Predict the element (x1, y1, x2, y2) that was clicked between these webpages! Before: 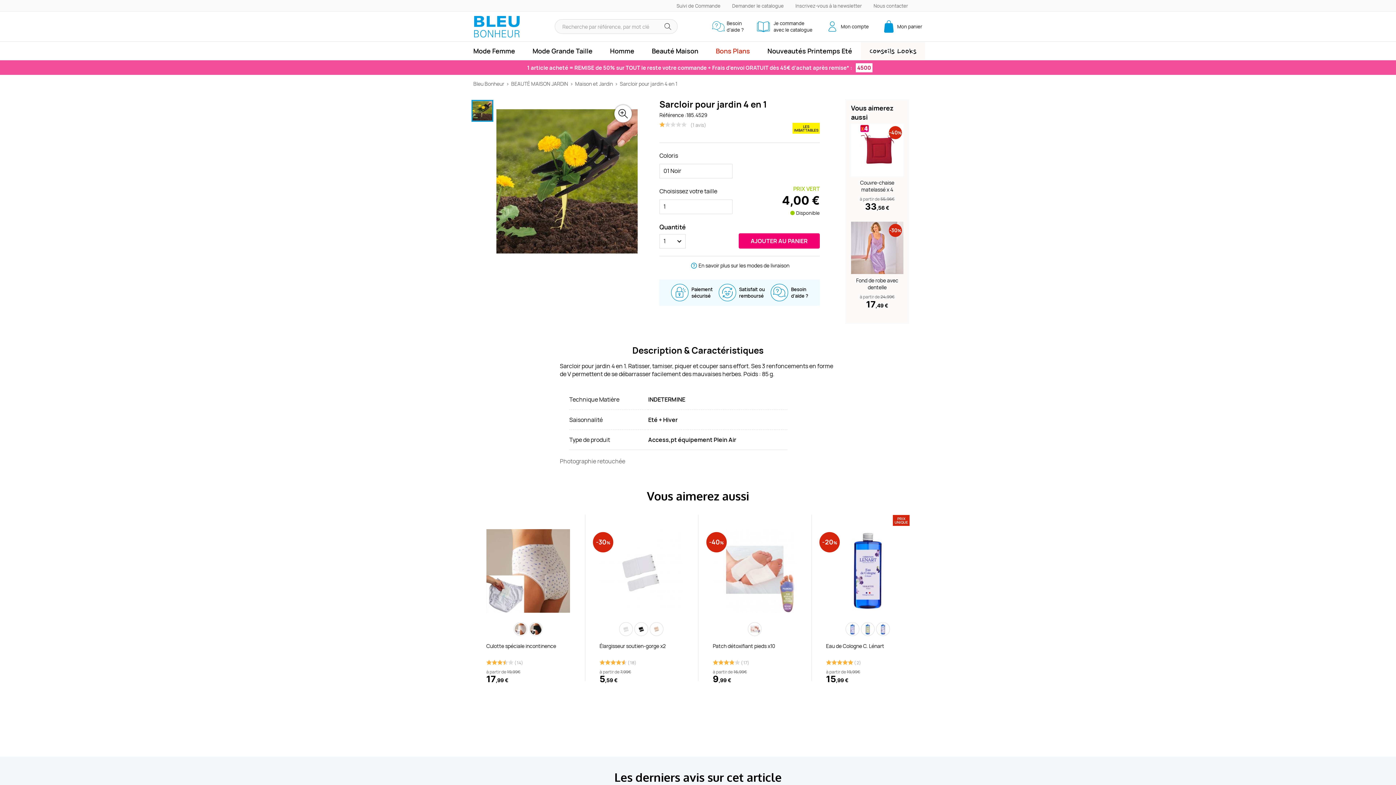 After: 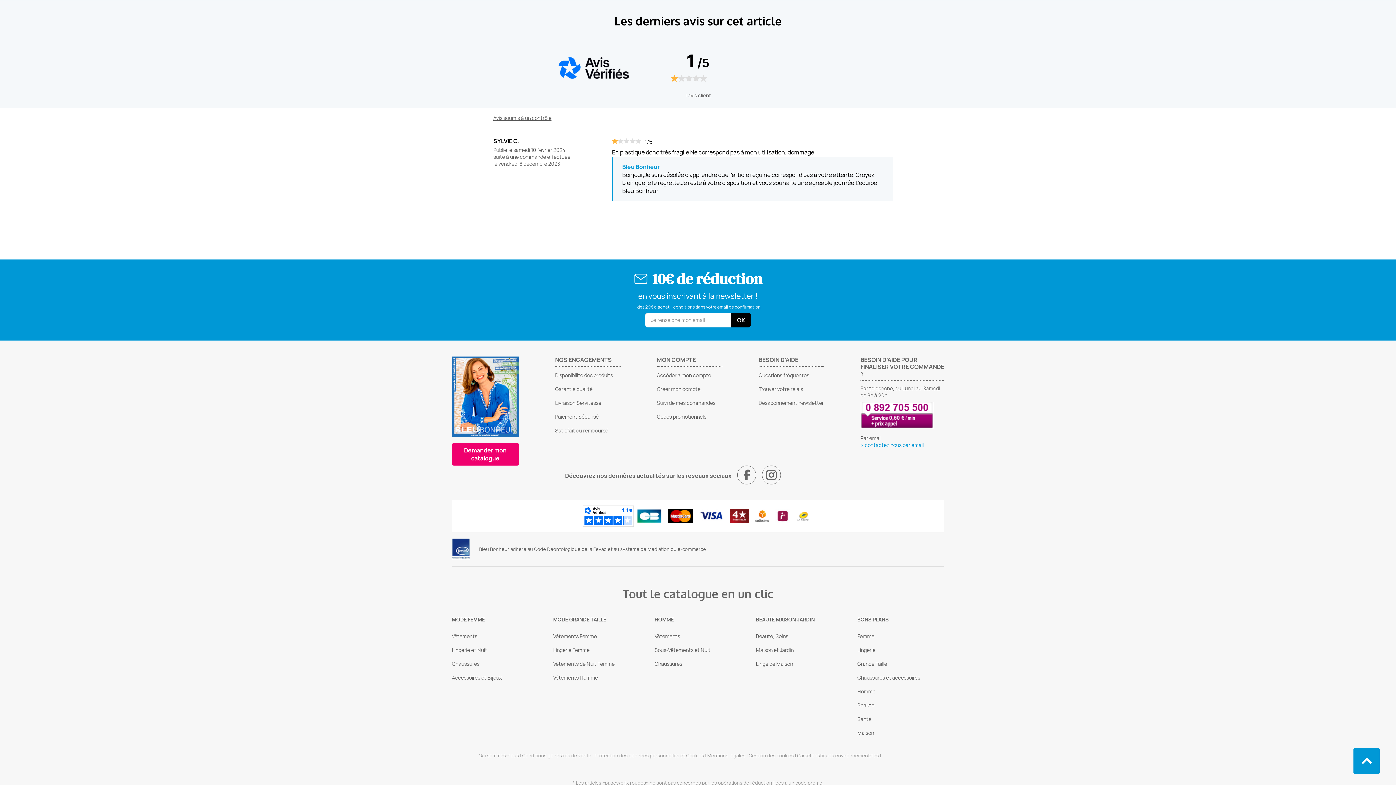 Action: bbox: (690, 118, 706, 131) label: 1 avis